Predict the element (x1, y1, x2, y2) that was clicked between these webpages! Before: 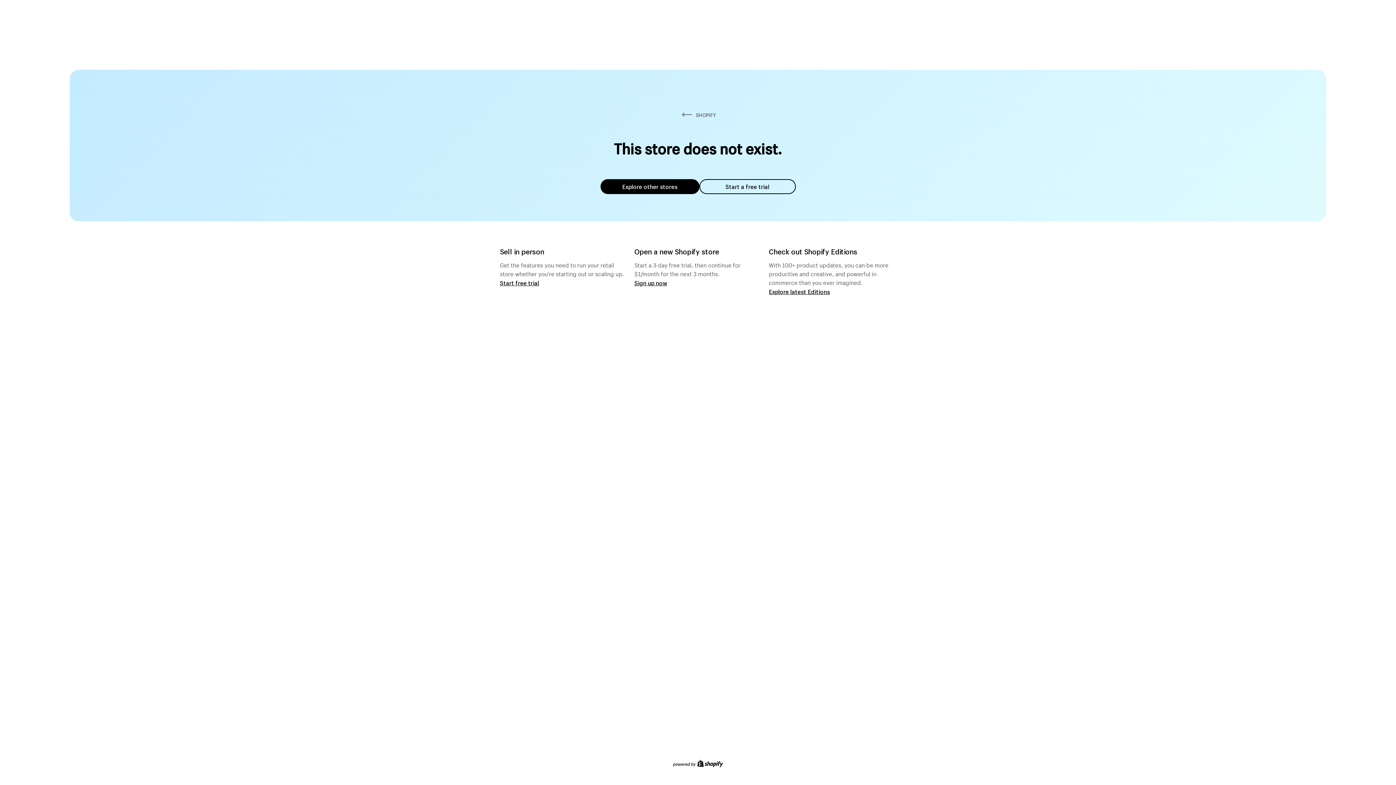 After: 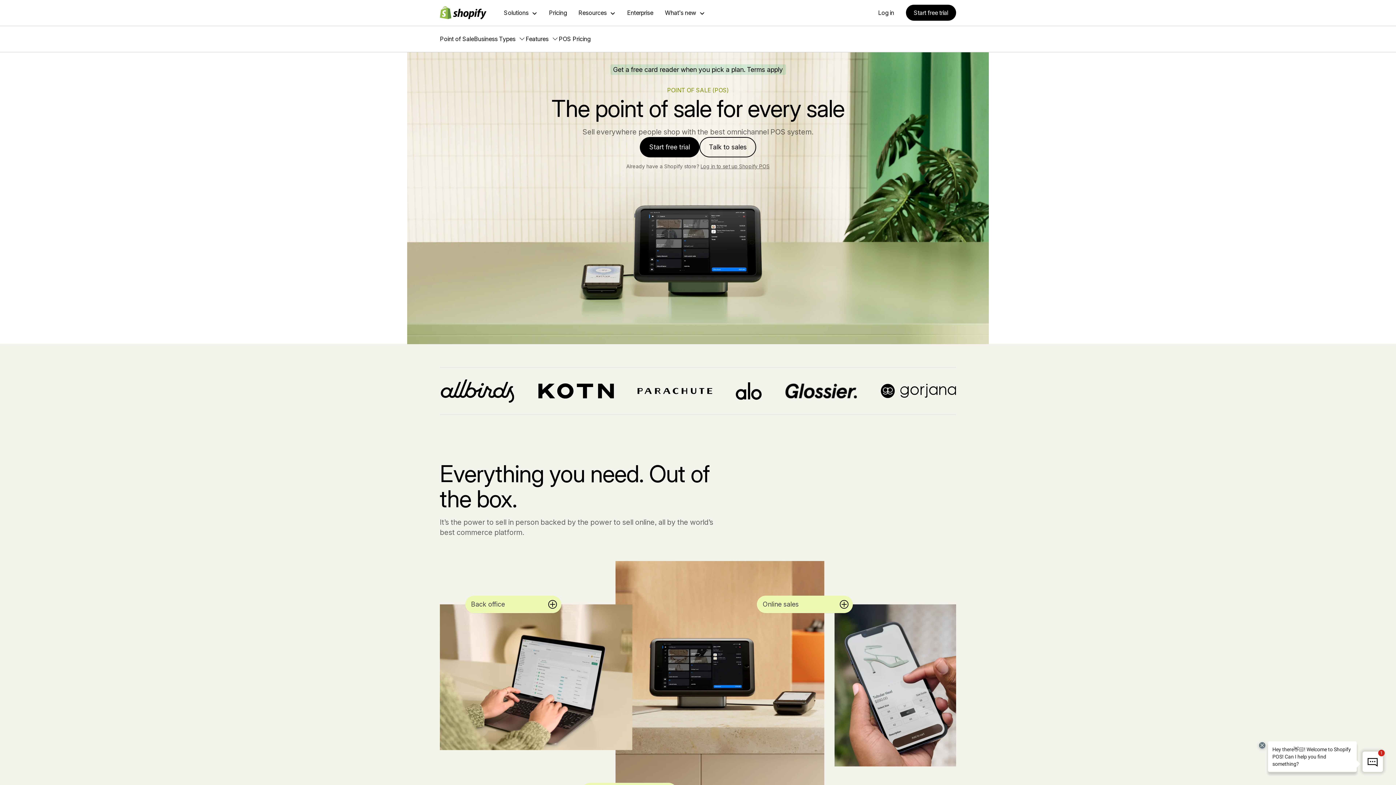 Action: bbox: (500, 279, 539, 286) label: Start free trial